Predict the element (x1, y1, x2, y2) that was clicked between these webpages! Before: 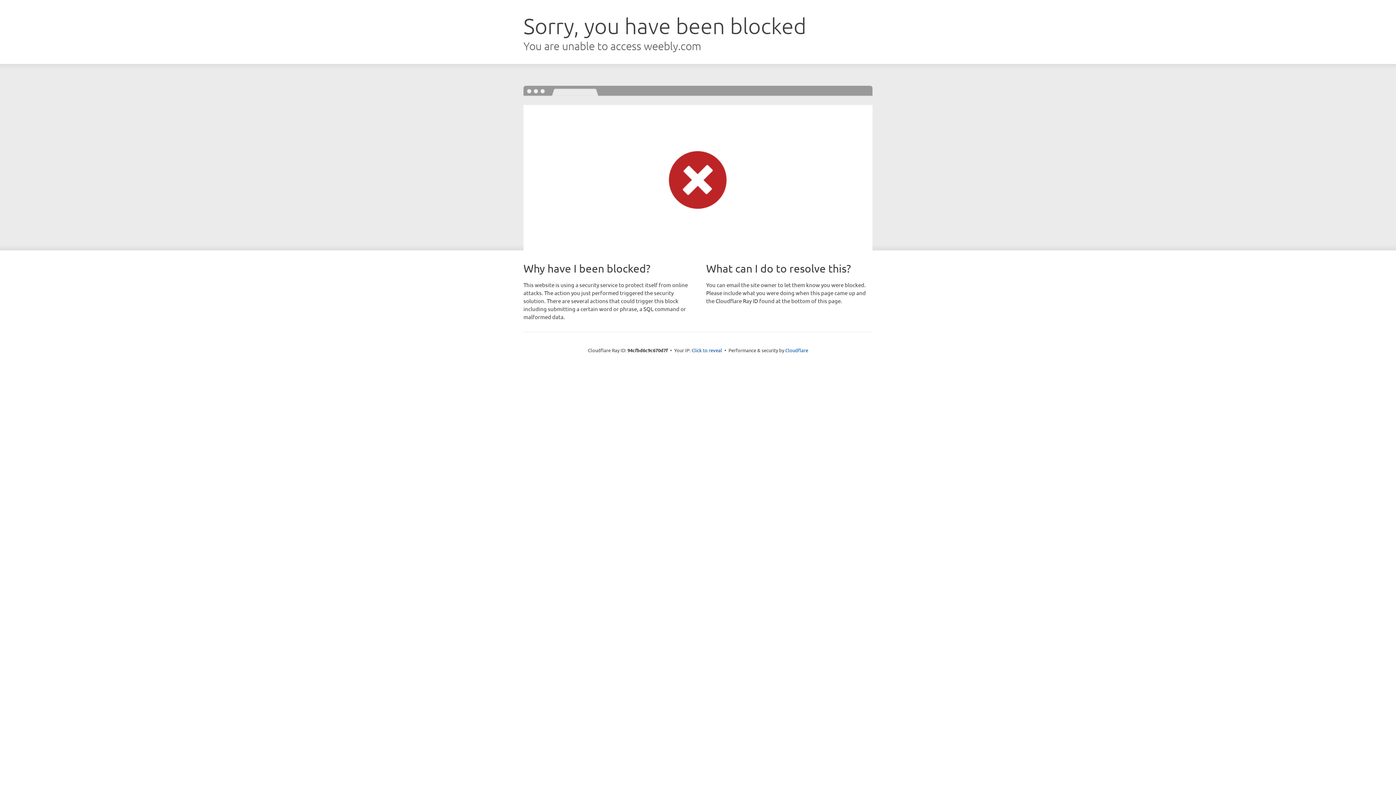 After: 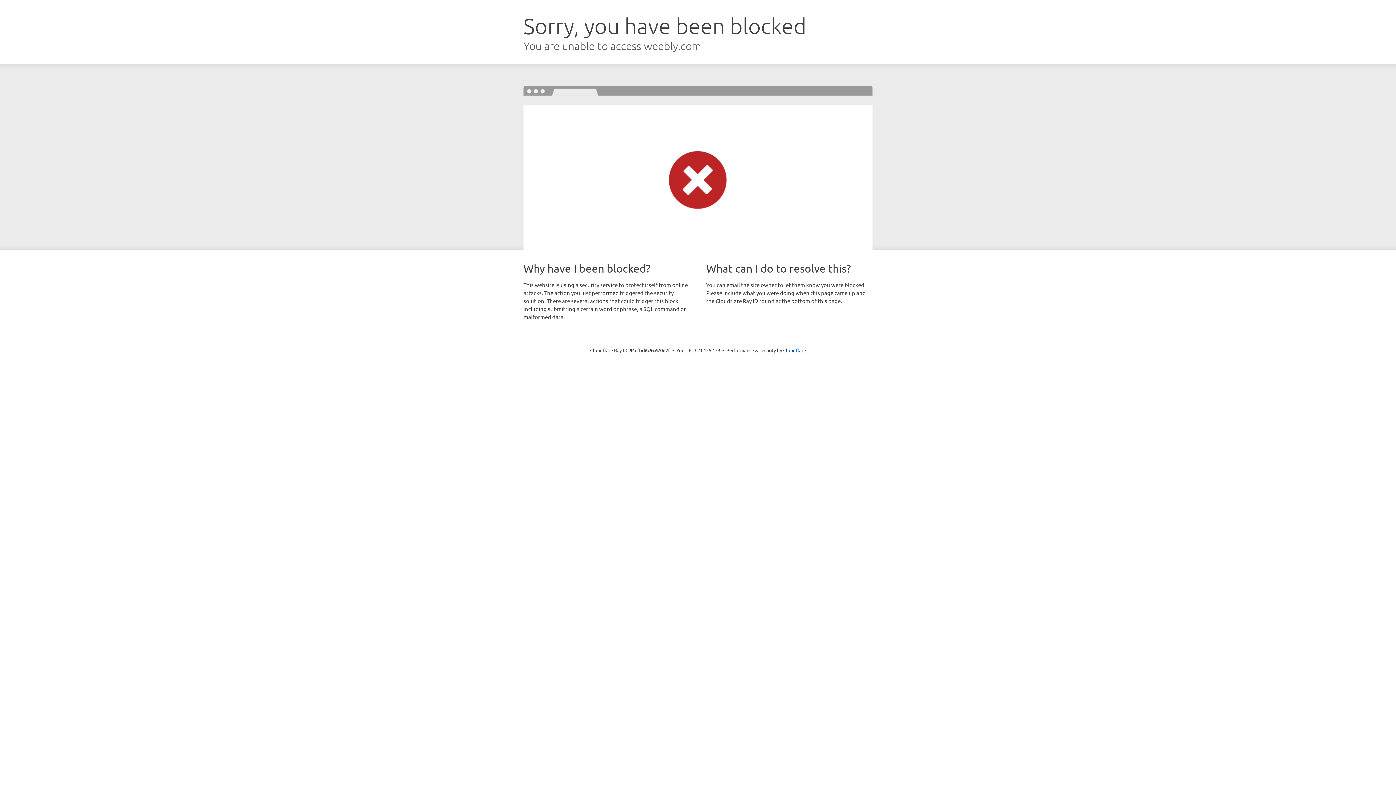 Action: label: Click to reveal bbox: (691, 346, 722, 353)